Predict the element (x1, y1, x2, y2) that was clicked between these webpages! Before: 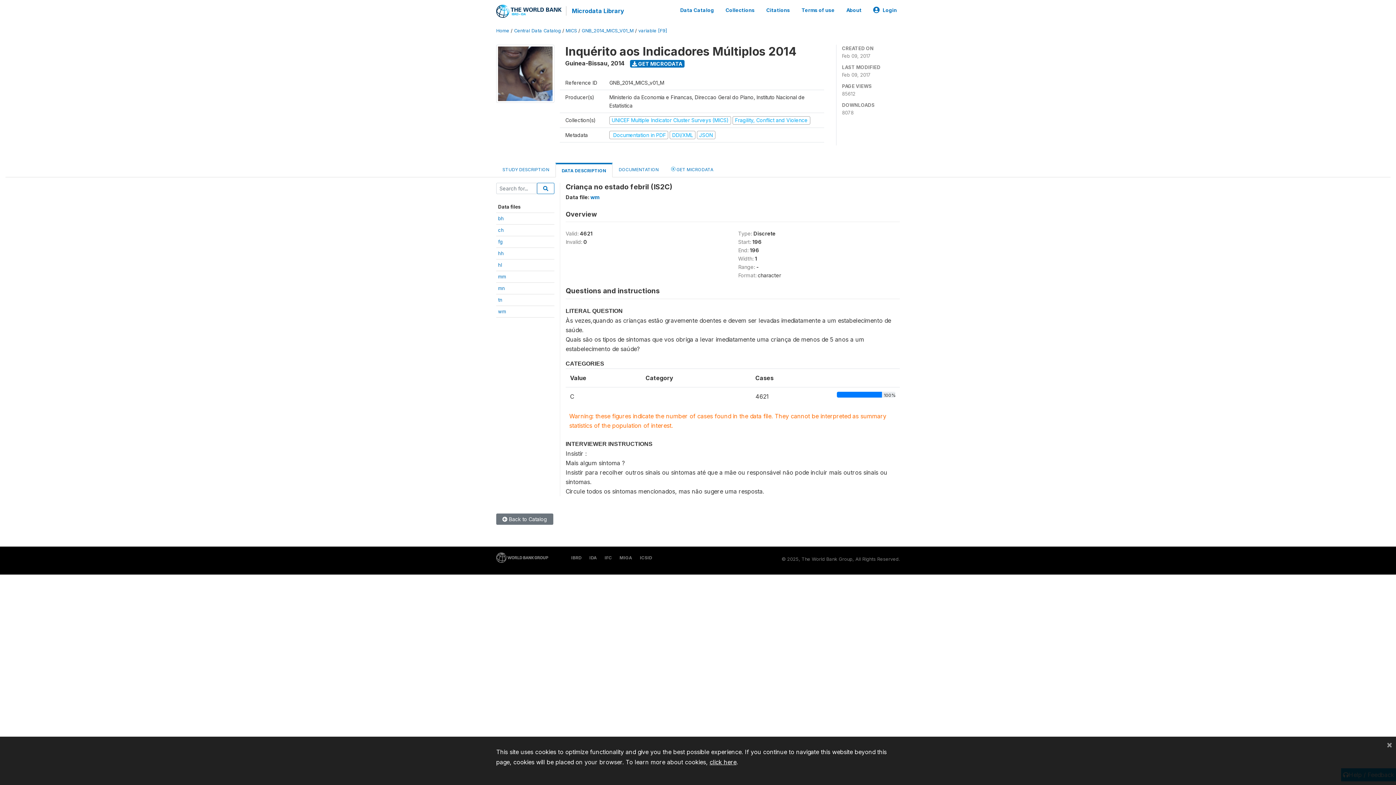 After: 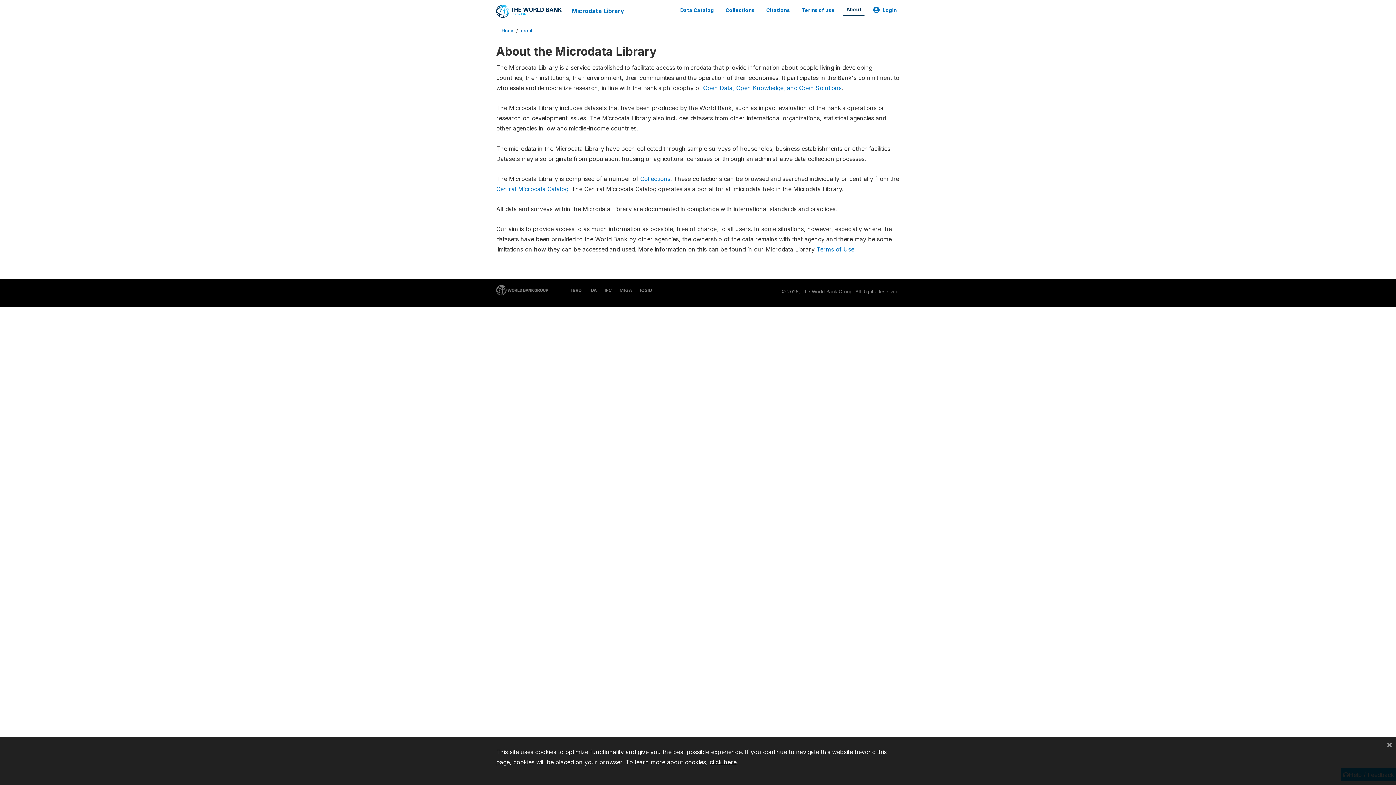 Action: label: About bbox: (843, 3, 864, 16)